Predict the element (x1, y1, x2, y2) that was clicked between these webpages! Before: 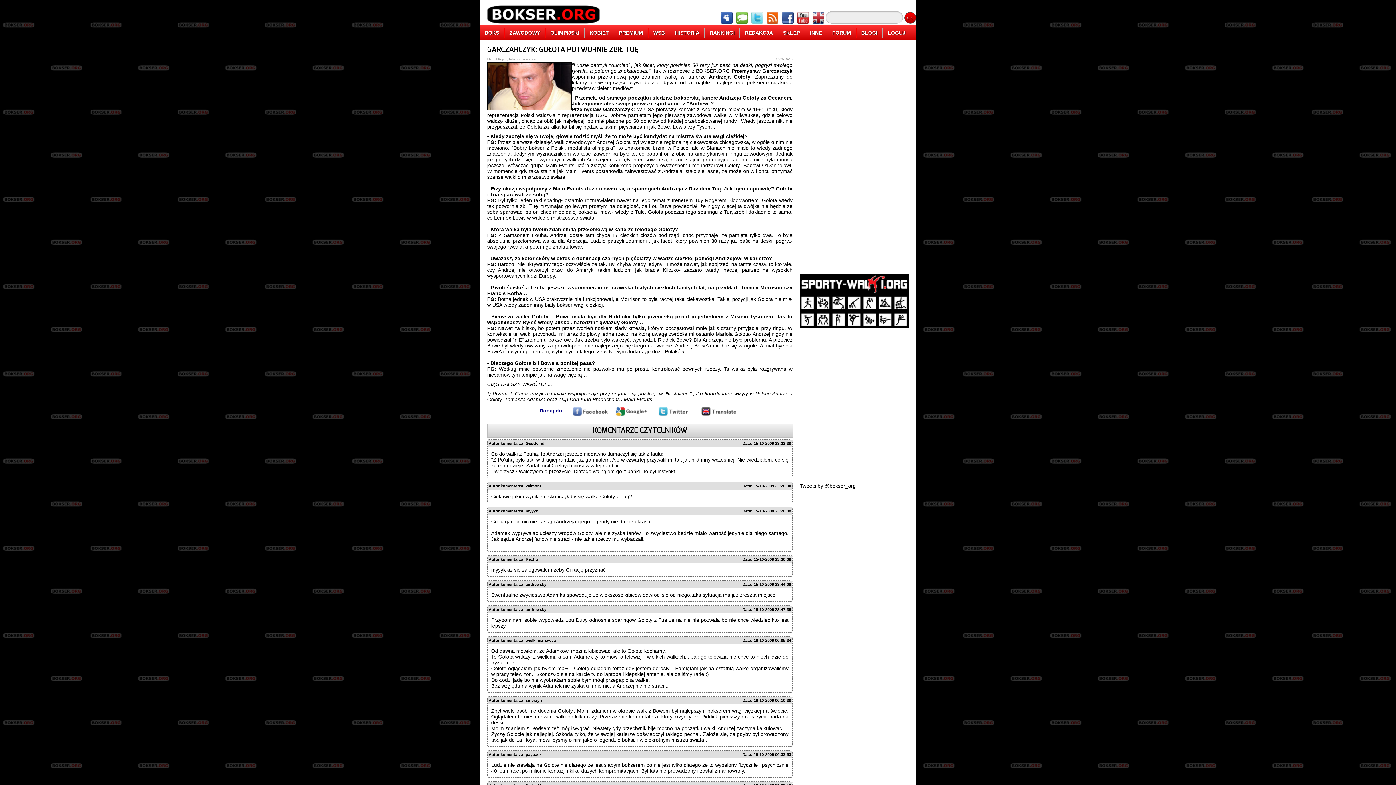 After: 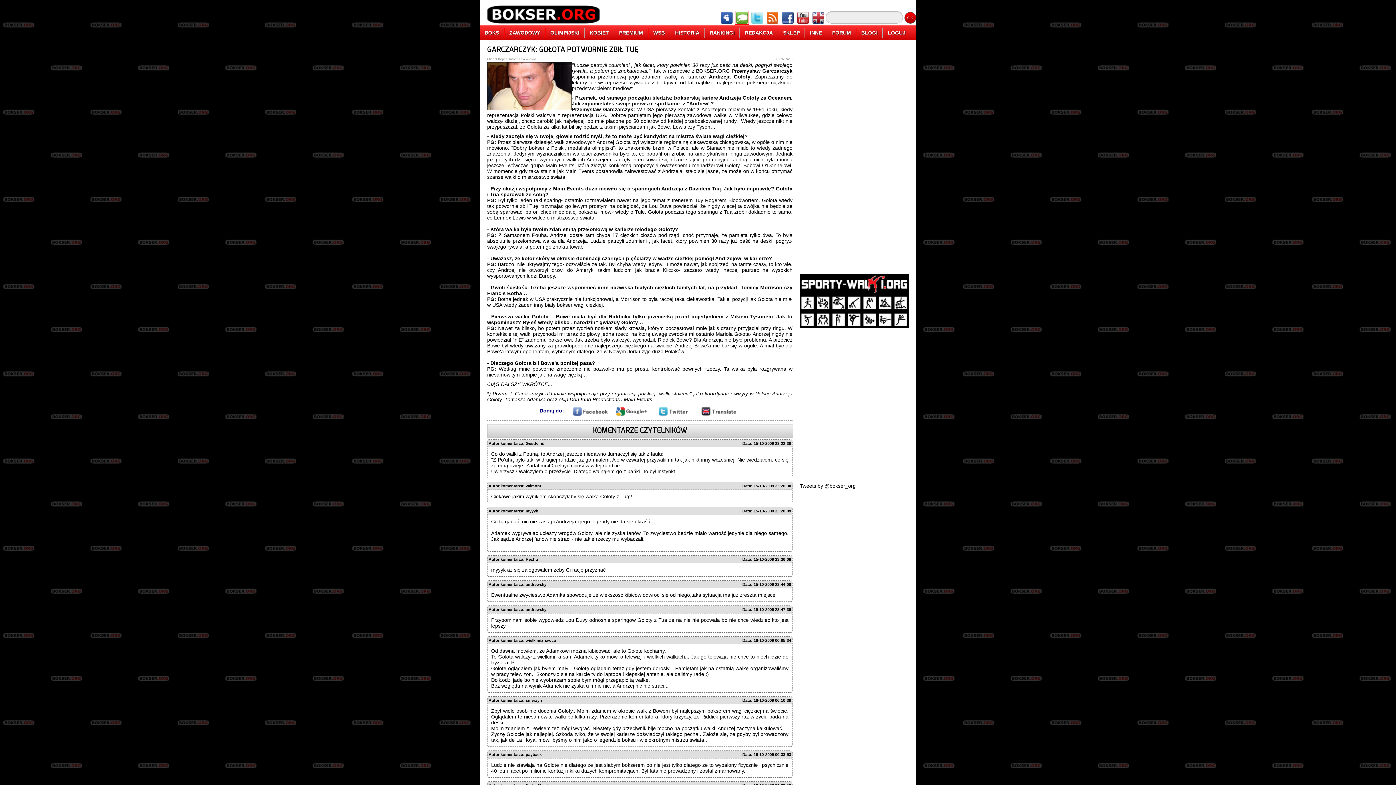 Action: bbox: (735, 20, 749, 25)